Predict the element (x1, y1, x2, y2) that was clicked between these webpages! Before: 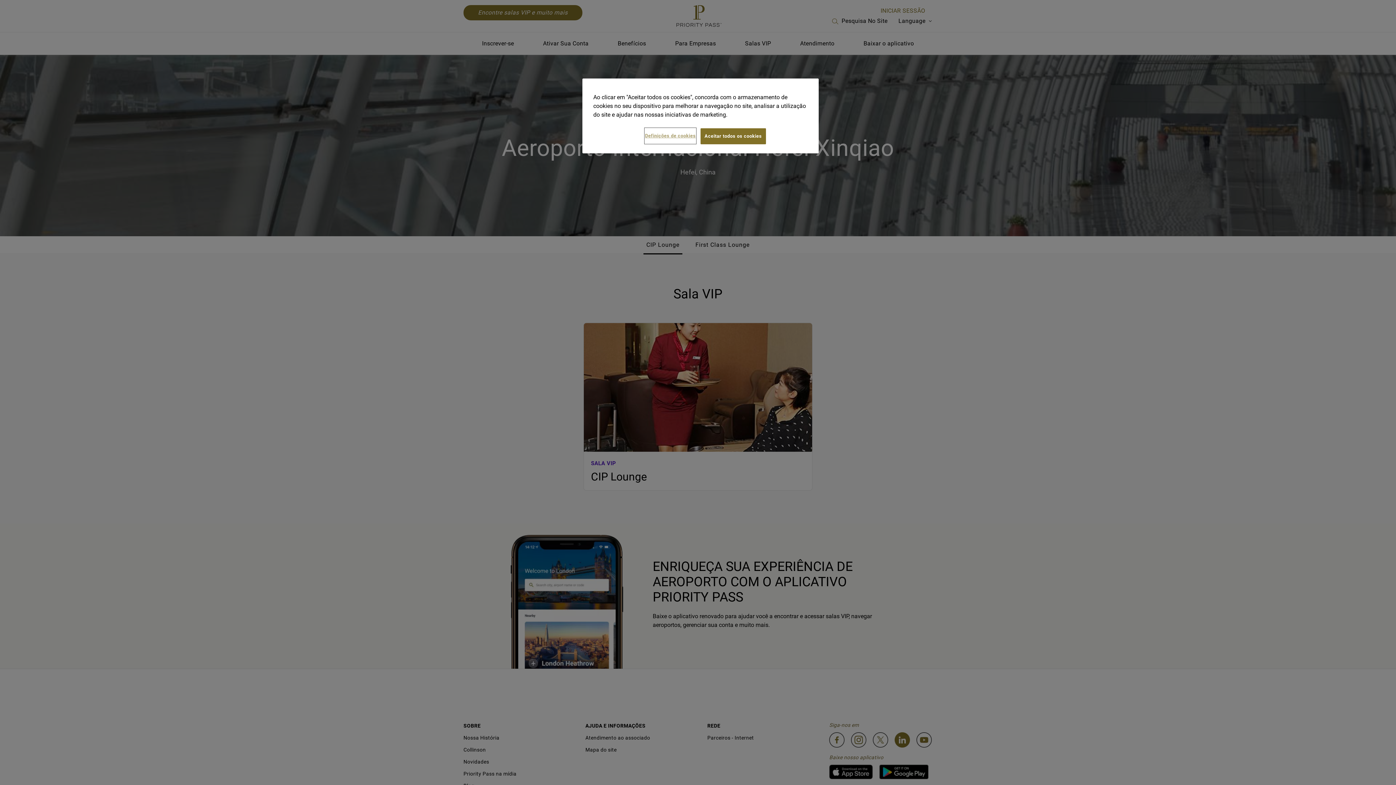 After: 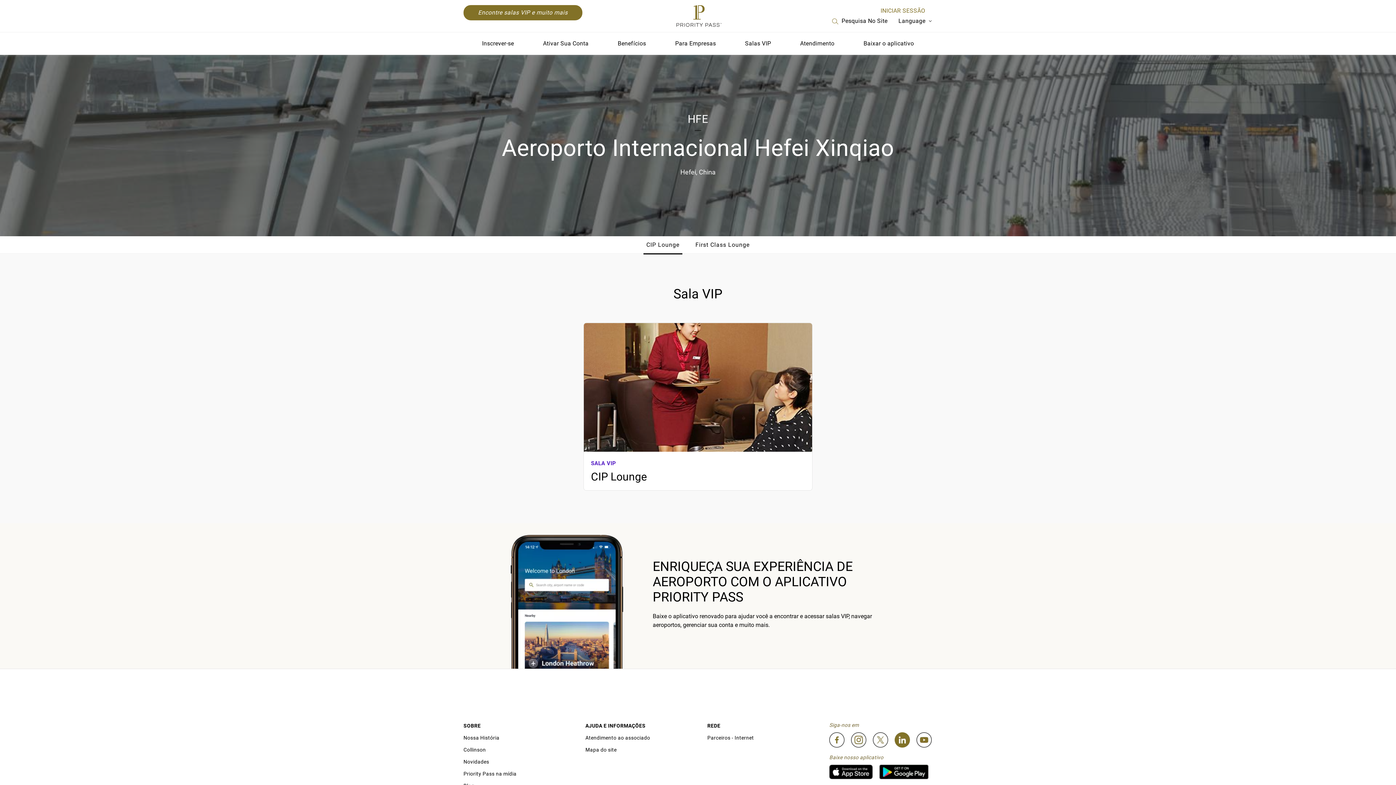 Action: label: Aceitar todos os cookies bbox: (700, 128, 766, 144)